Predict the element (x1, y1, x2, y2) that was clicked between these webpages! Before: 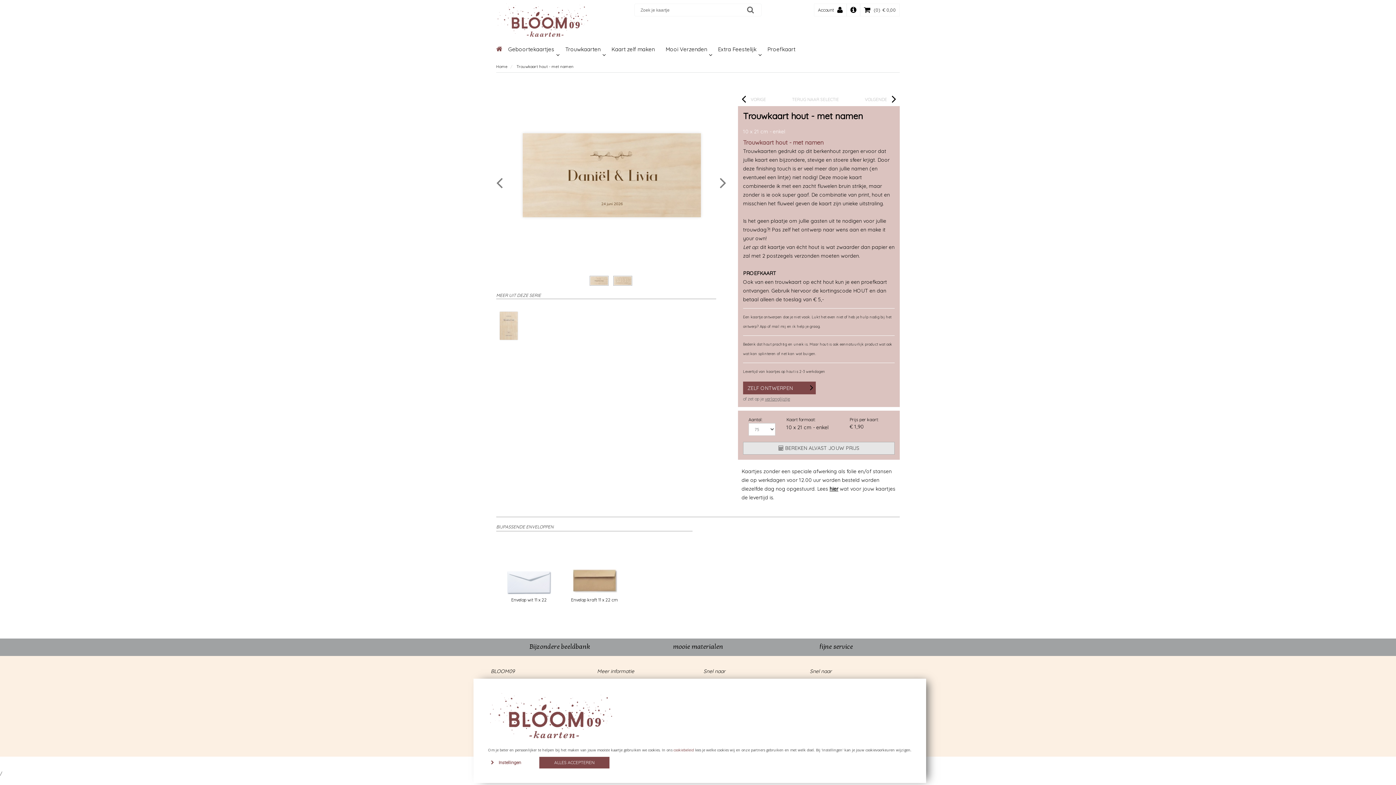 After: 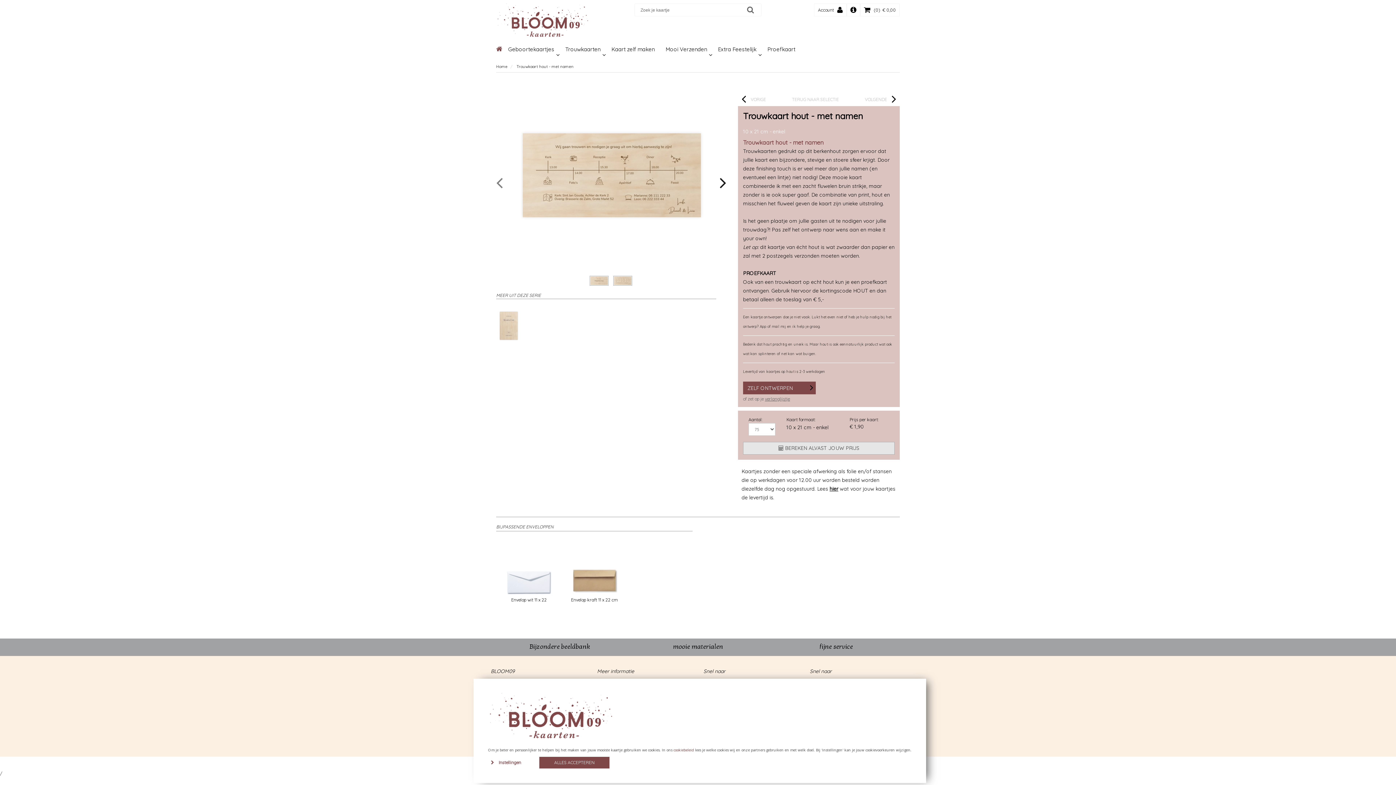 Action: label: Next bbox: (698, 126, 720, 272)